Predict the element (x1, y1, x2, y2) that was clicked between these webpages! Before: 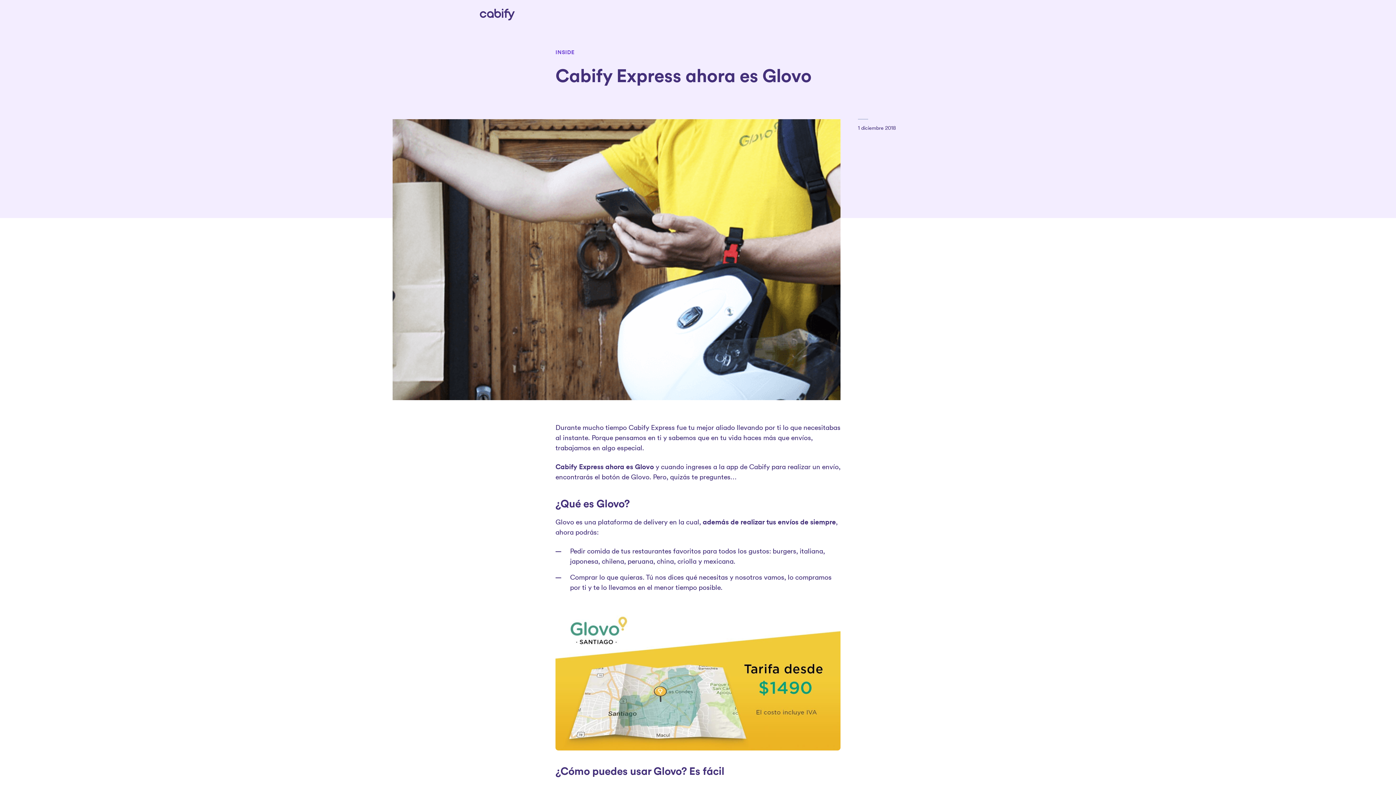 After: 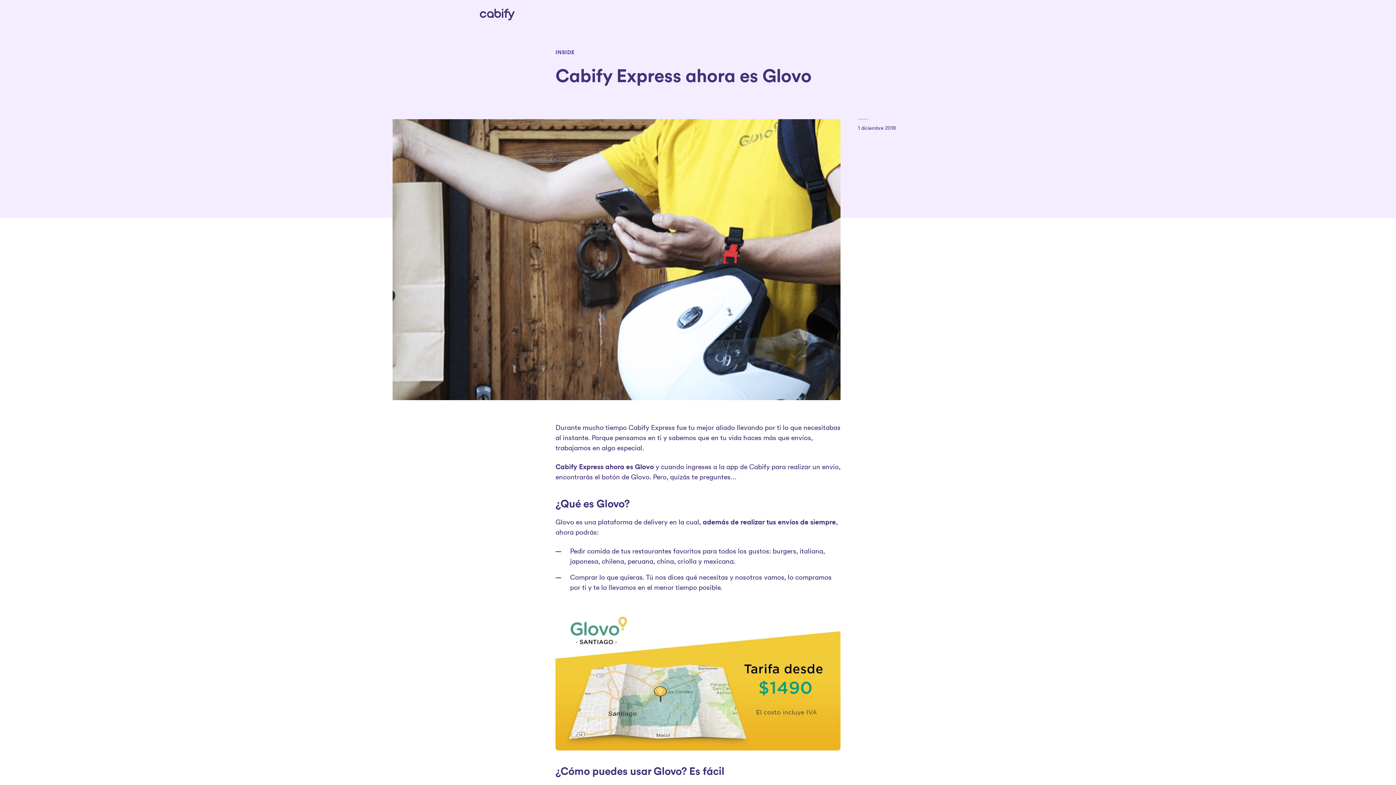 Action: label: INSIDE bbox: (555, 49, 574, 55)